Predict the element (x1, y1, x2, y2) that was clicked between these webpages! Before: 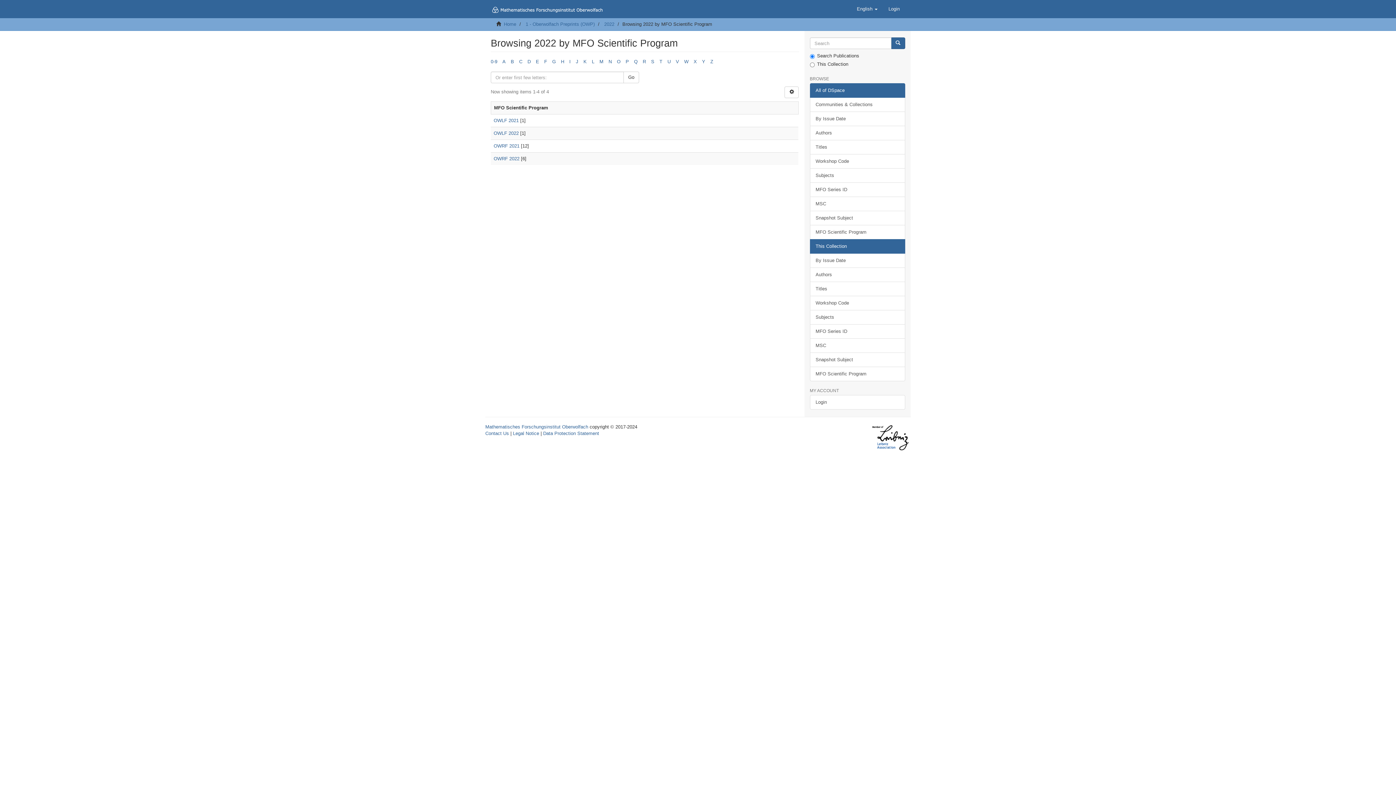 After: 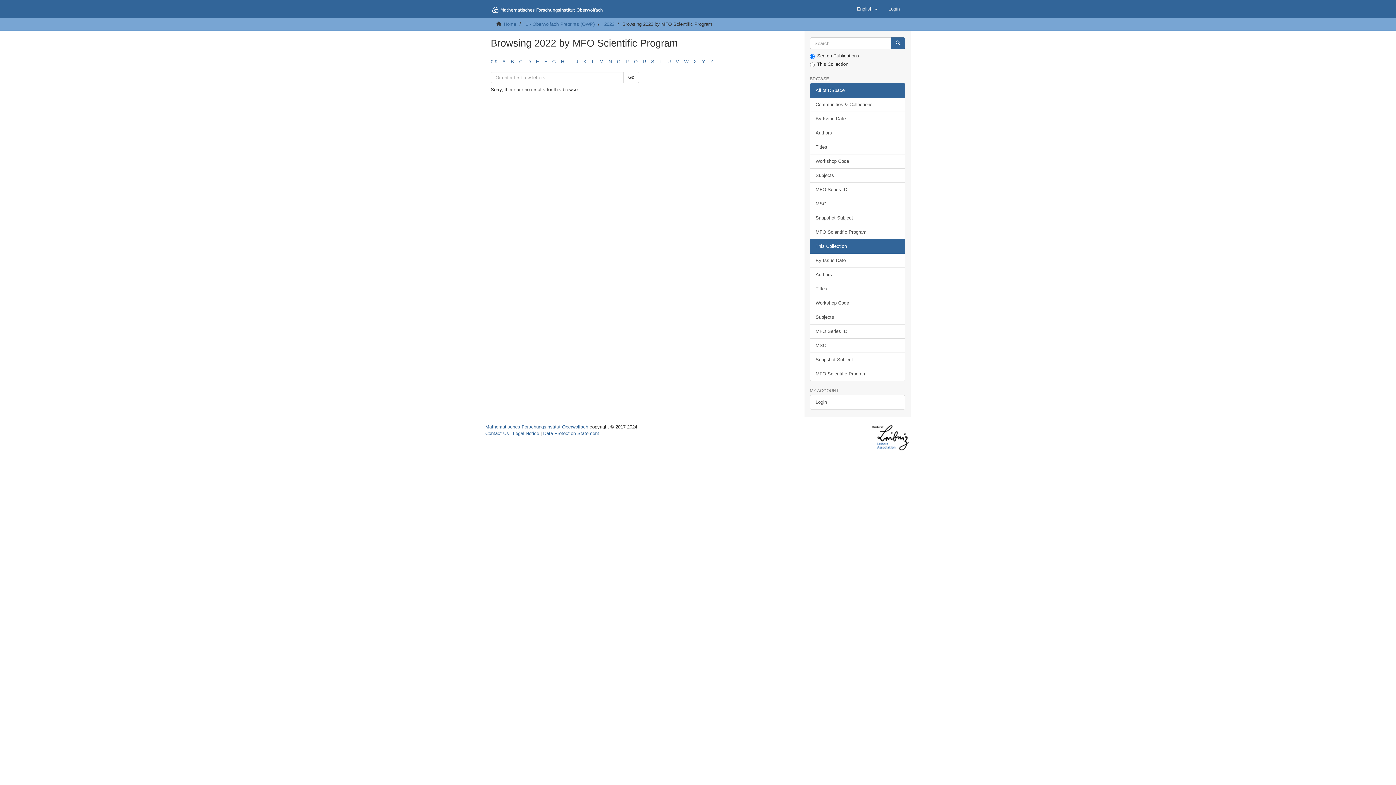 Action: bbox: (592, 58, 594, 64) label: L